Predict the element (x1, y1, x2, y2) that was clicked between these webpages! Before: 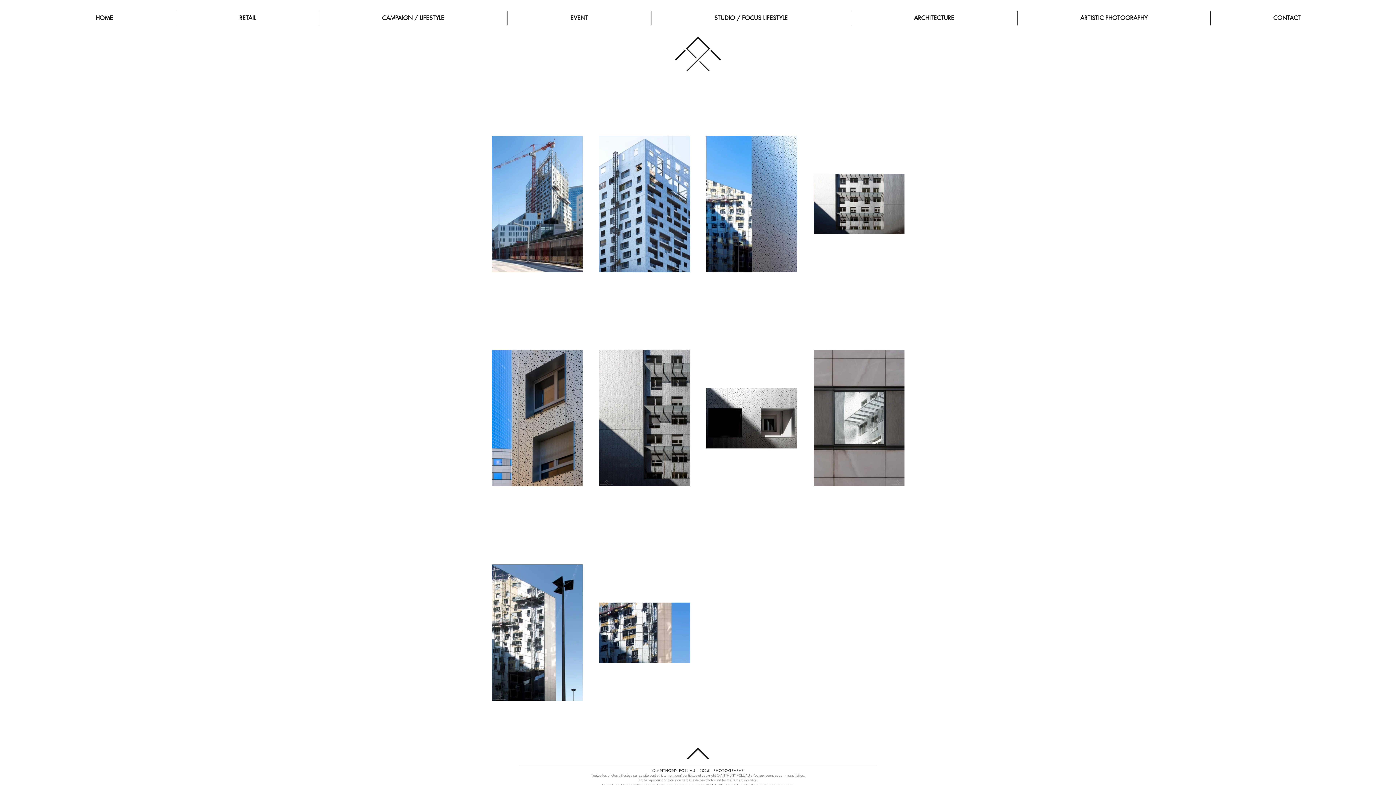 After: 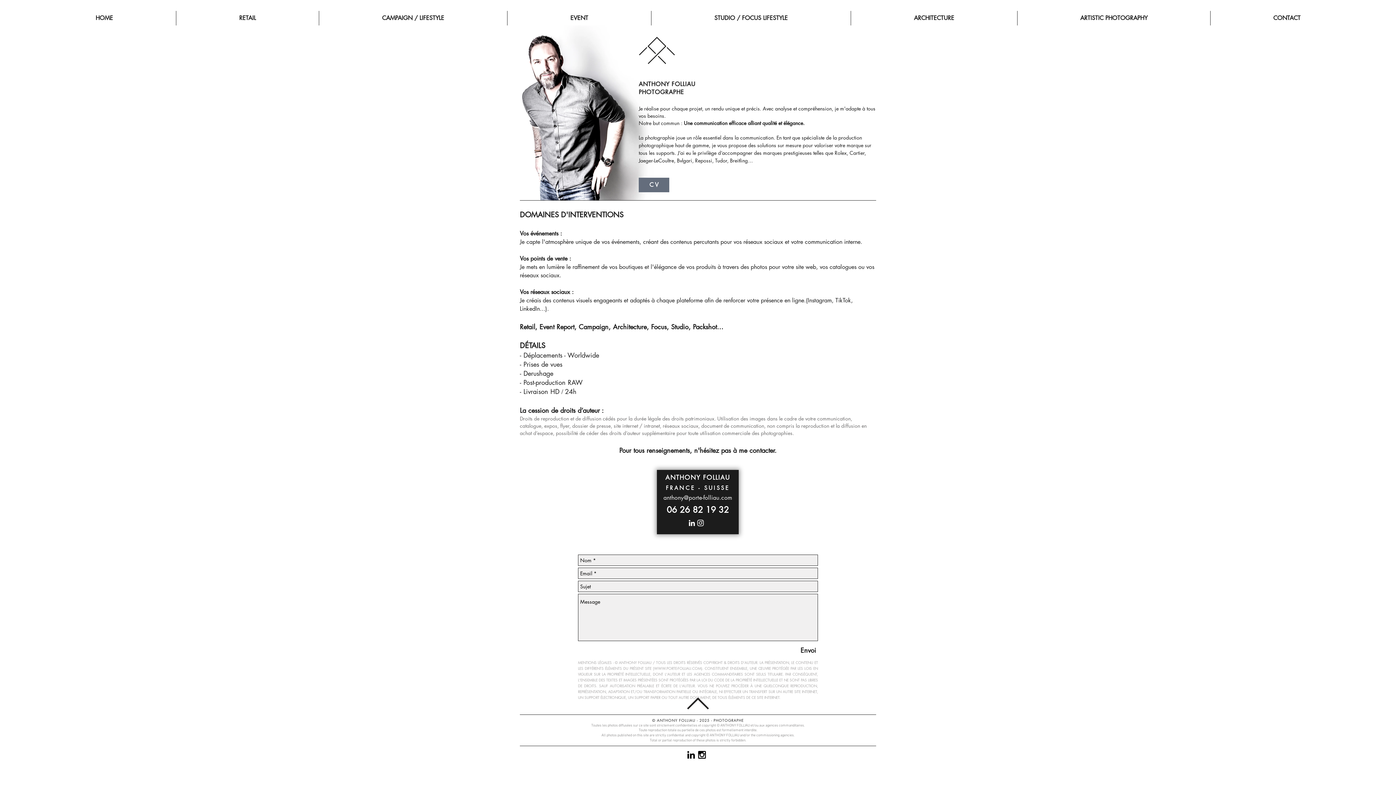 Action: bbox: (672, 35, 723, 72)